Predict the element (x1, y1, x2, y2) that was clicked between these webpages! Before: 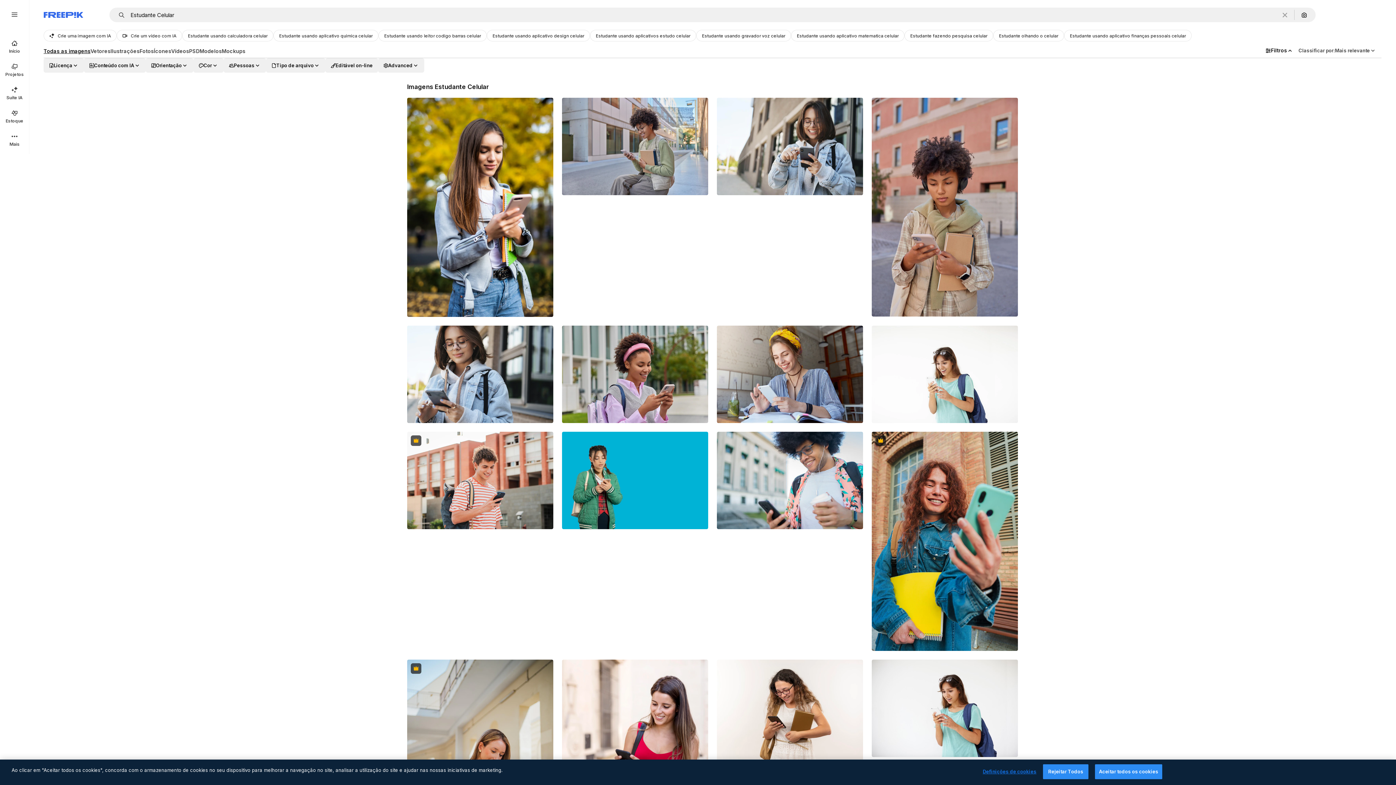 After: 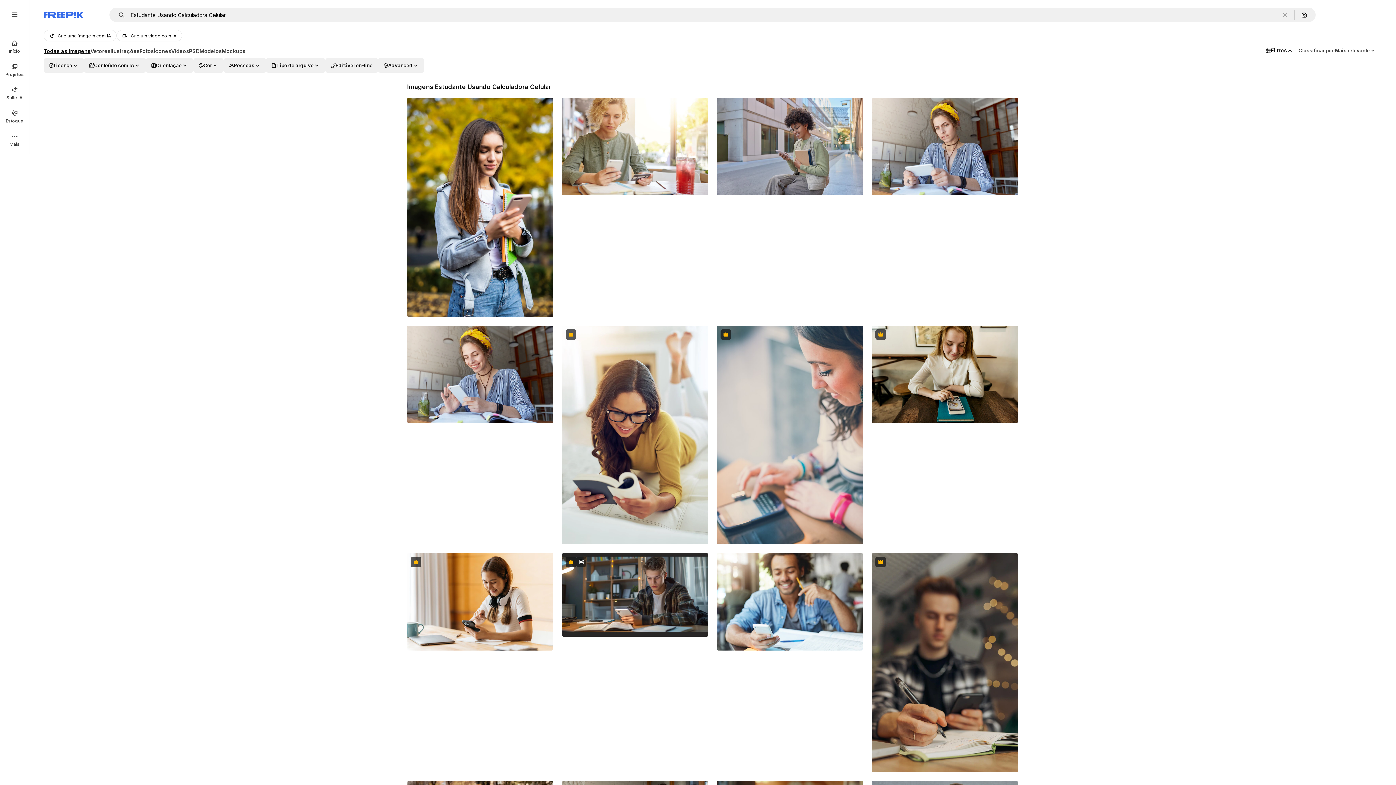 Action: bbox: (182, 29, 273, 41) label: Estudante usando calculadora celular